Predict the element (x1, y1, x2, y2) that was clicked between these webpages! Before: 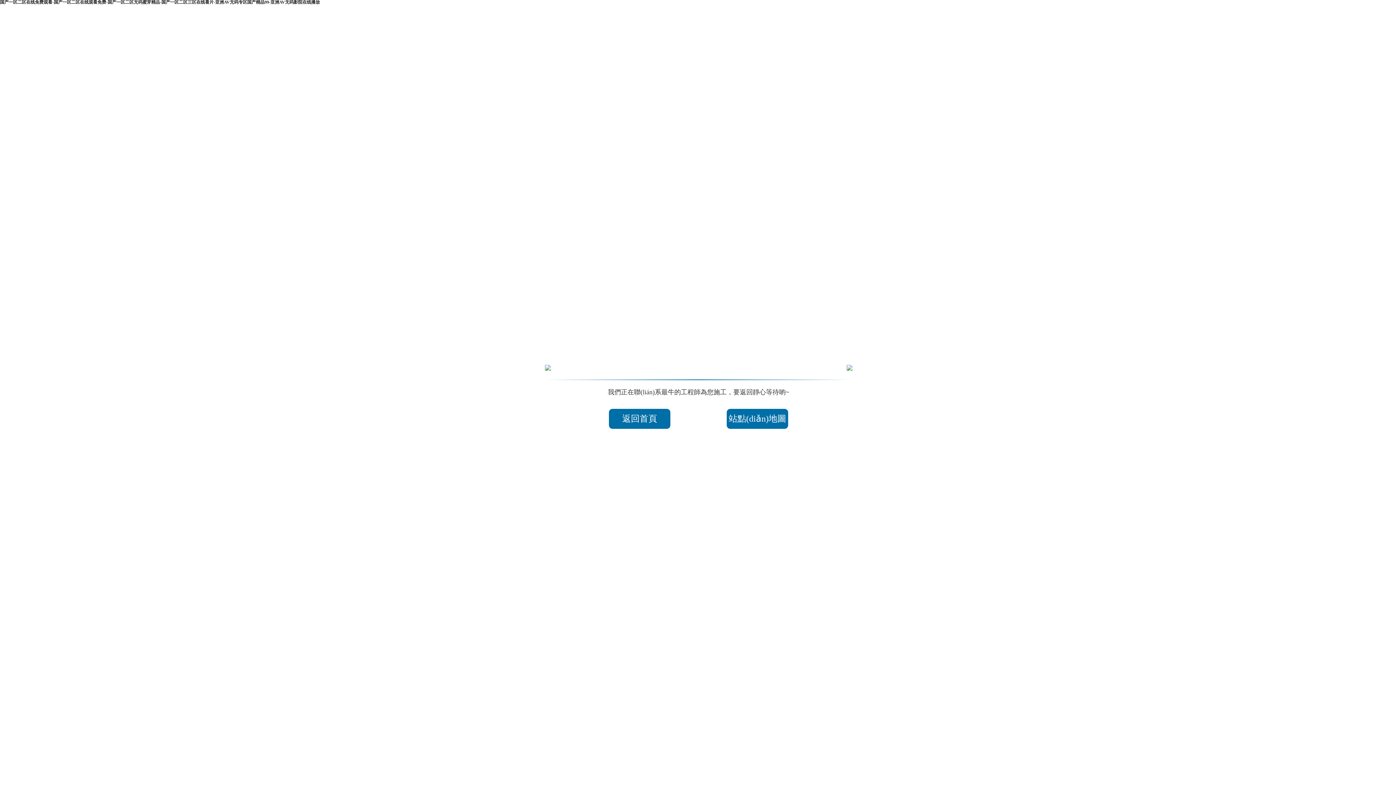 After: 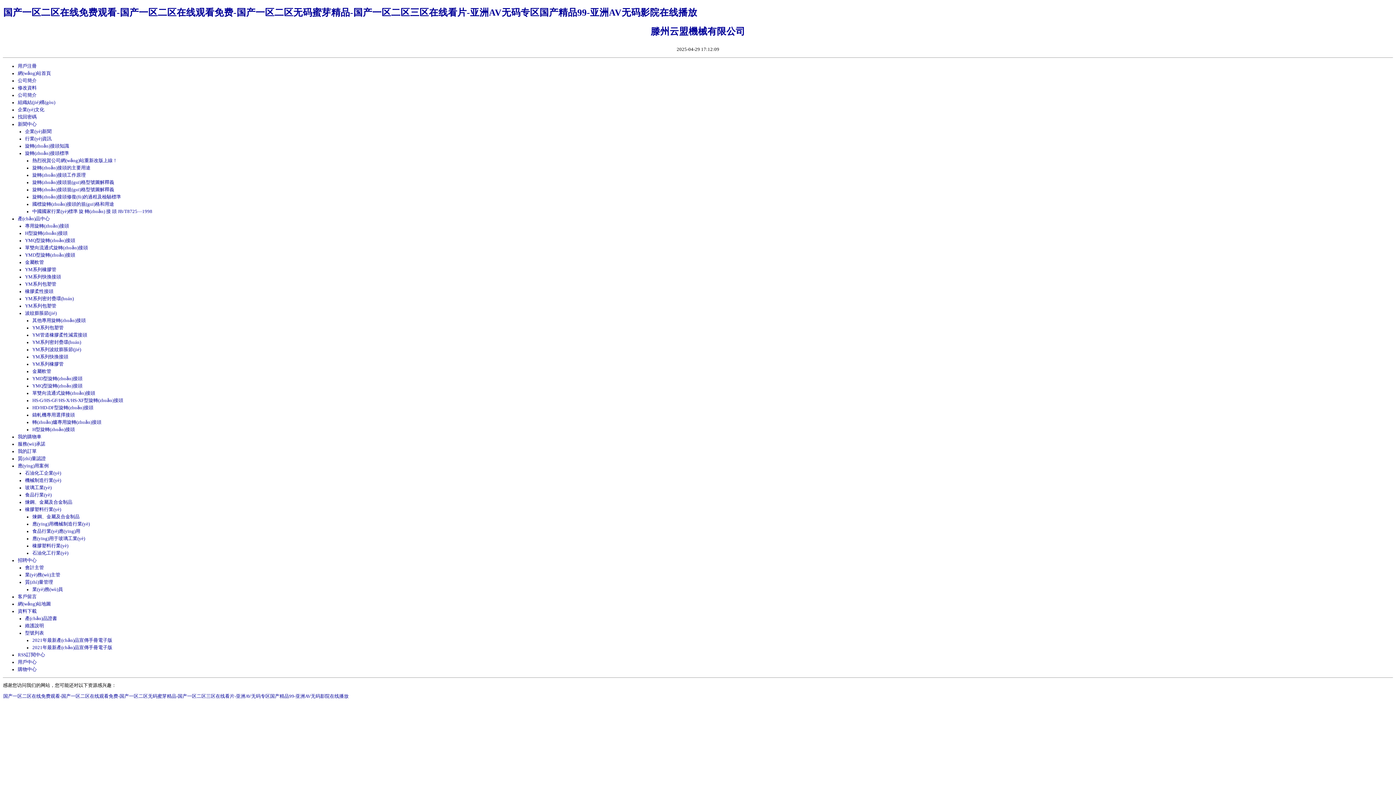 Action: label: 站點(diǎn)地圖 bbox: (726, 409, 788, 429)